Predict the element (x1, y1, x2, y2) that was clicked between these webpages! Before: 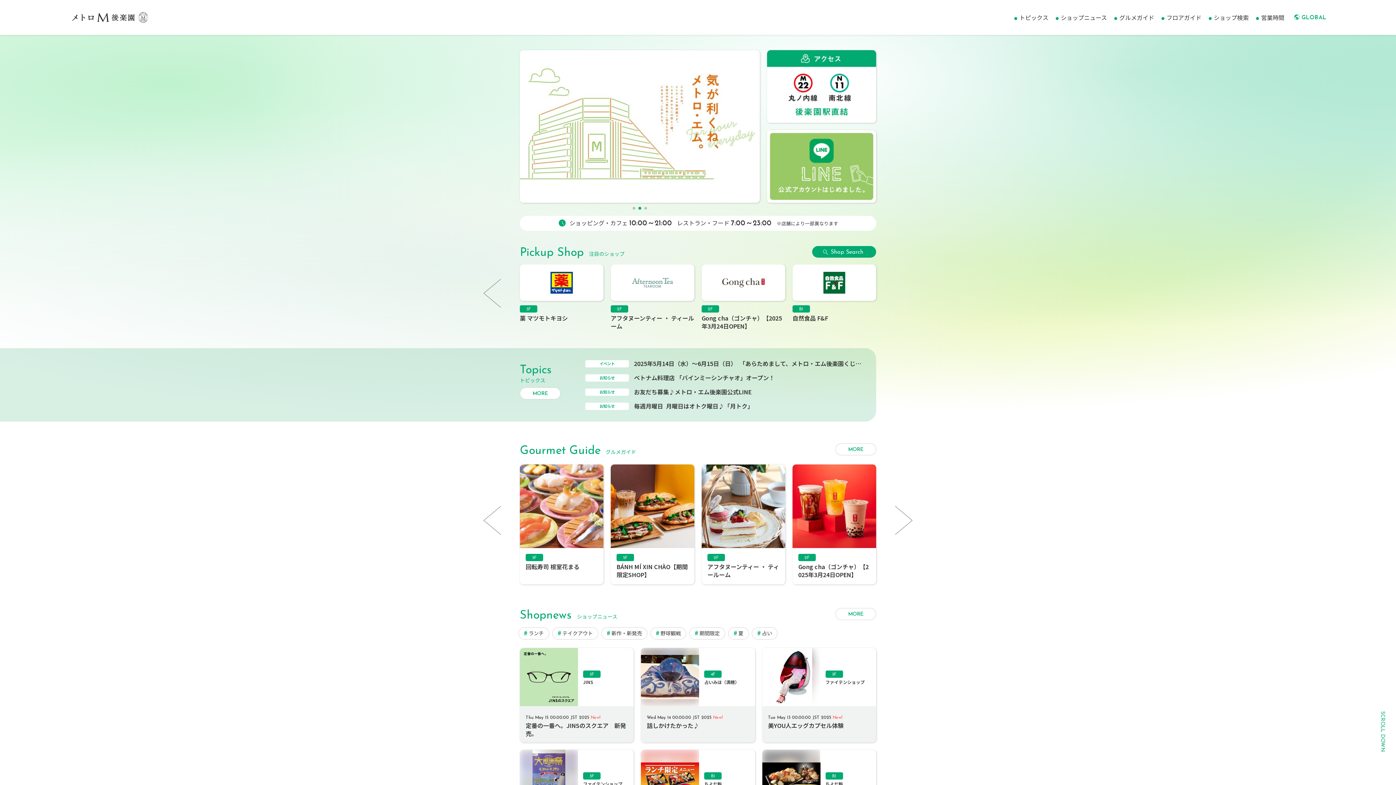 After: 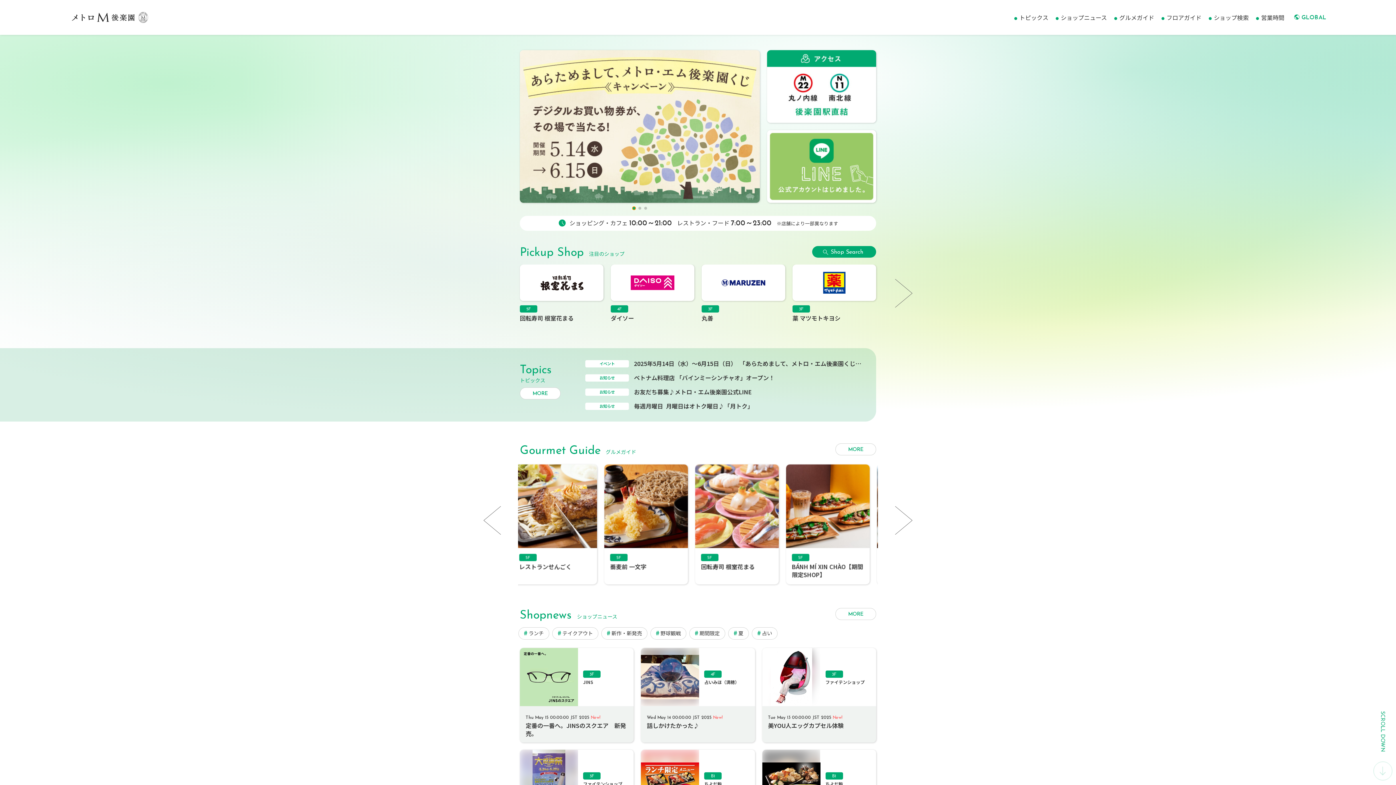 Action: label: Go to slide 1 bbox: (632, 206, 635, 209)